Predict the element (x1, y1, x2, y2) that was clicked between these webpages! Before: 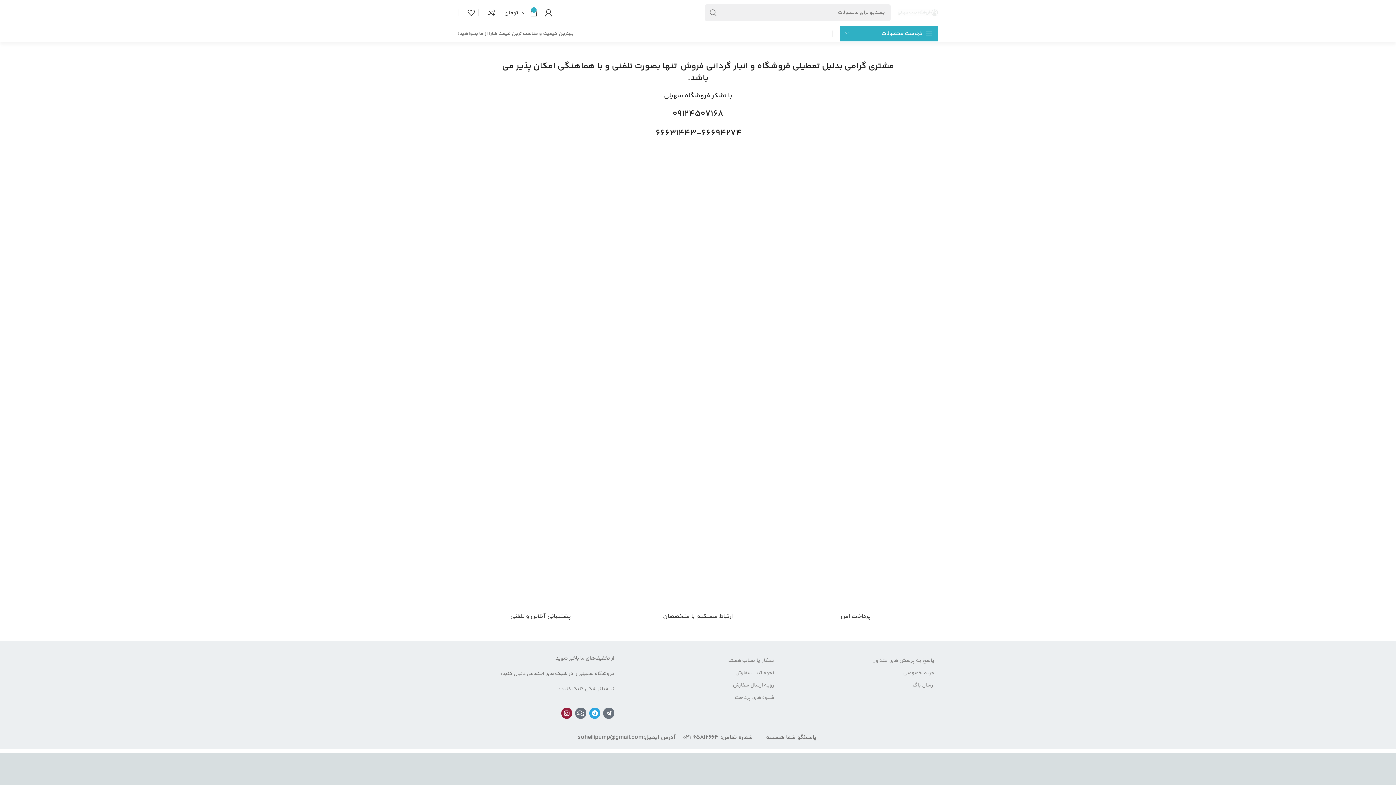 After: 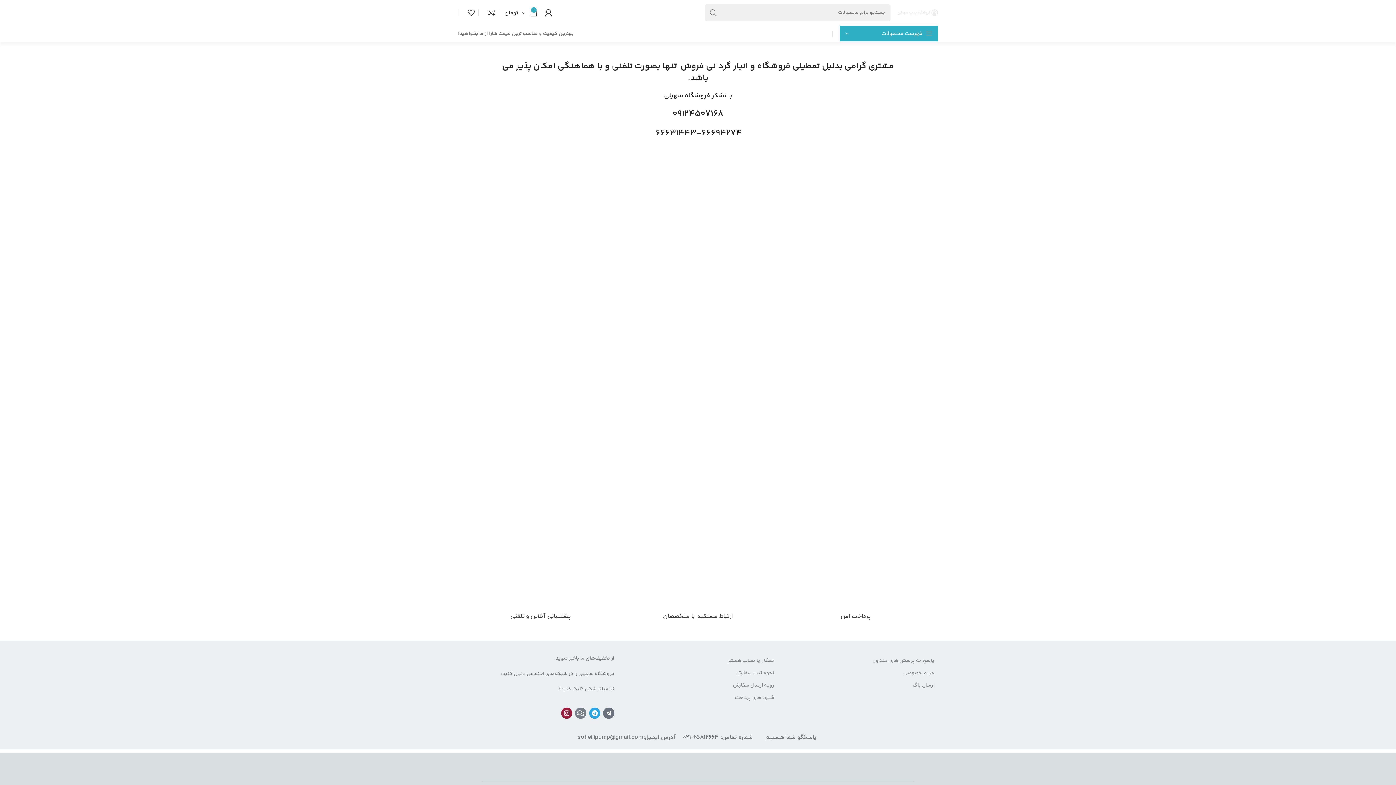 Action: bbox: (575, 708, 586, 719) label: Comments